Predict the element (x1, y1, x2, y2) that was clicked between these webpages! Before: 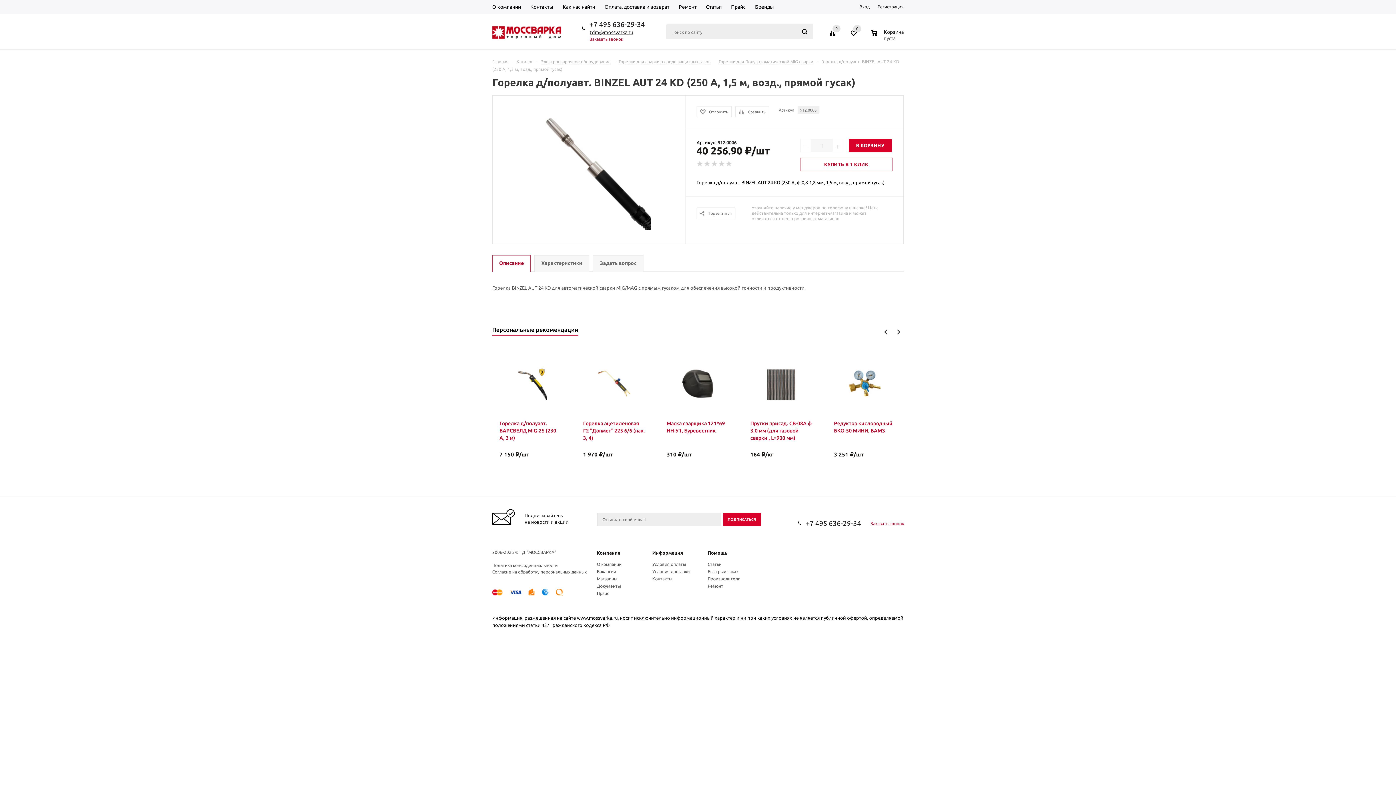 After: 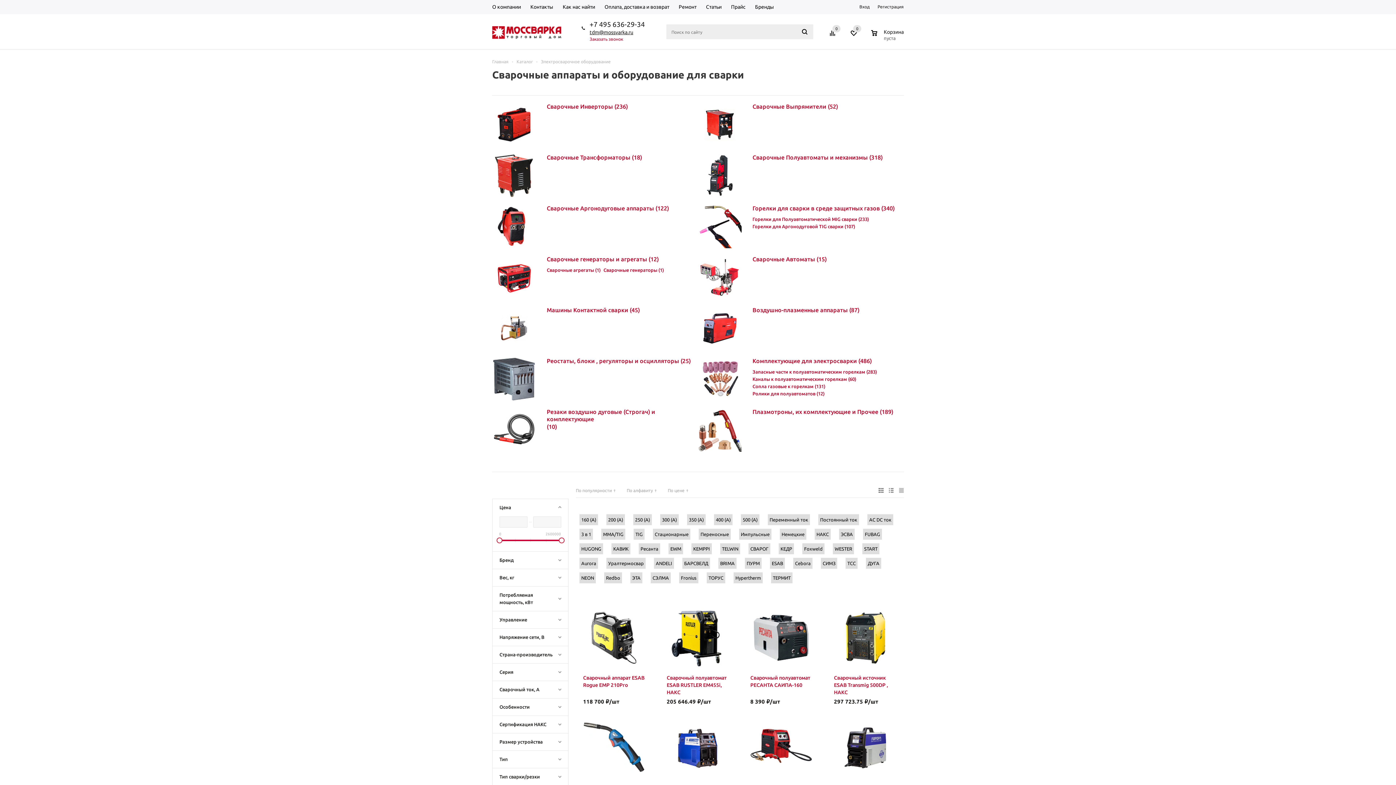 Action: bbox: (541, 58, 610, 64) label: Электросварочное оборудование